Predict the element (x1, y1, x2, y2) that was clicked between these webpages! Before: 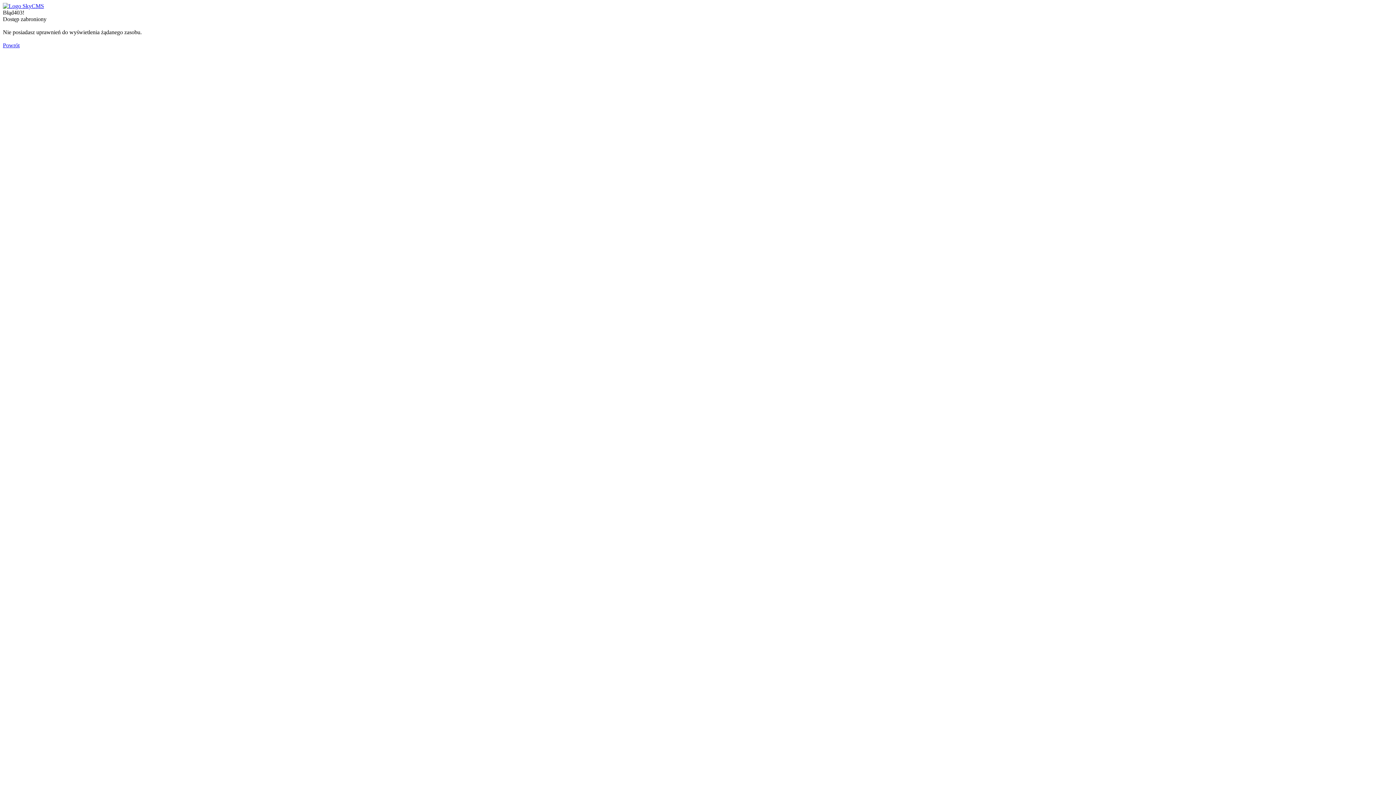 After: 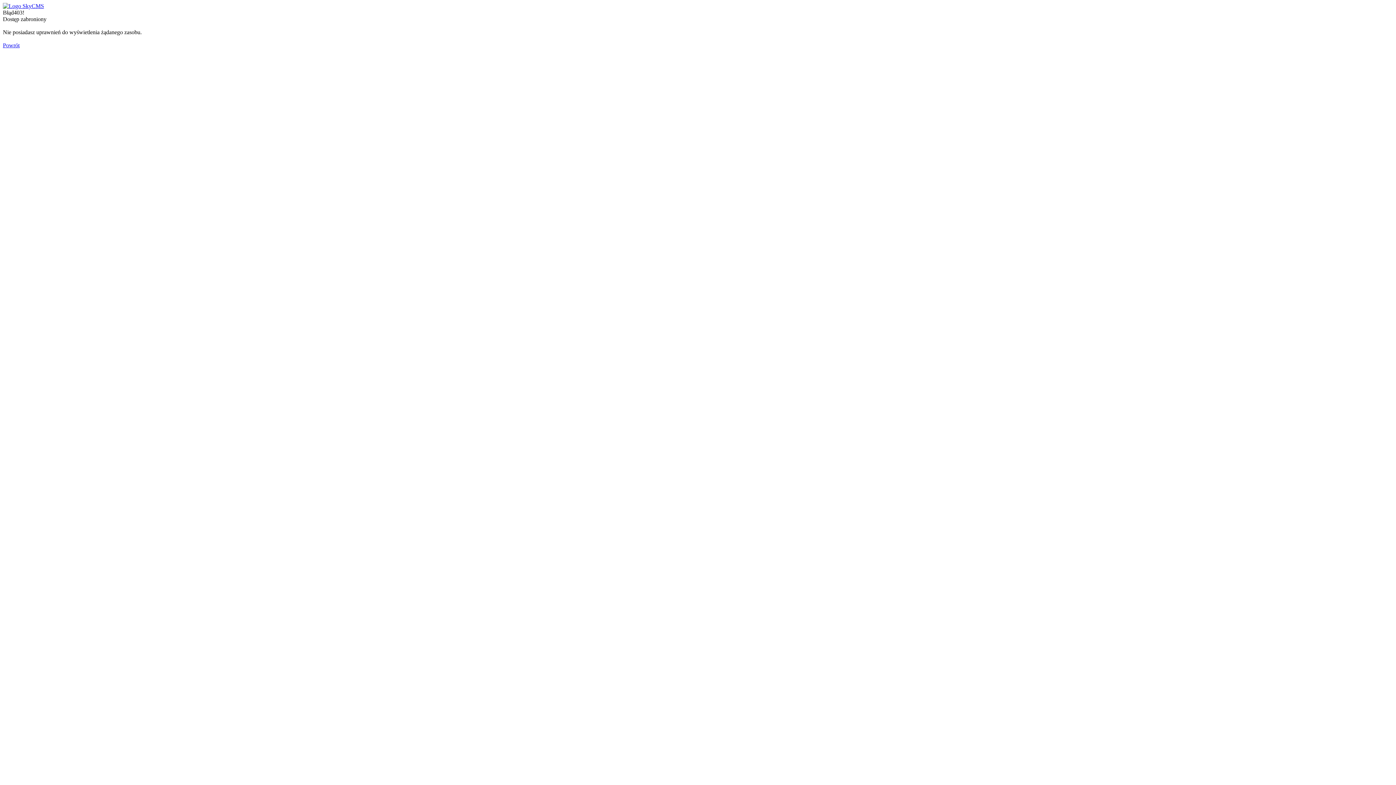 Action: label: Powrót bbox: (2, 42, 19, 48)